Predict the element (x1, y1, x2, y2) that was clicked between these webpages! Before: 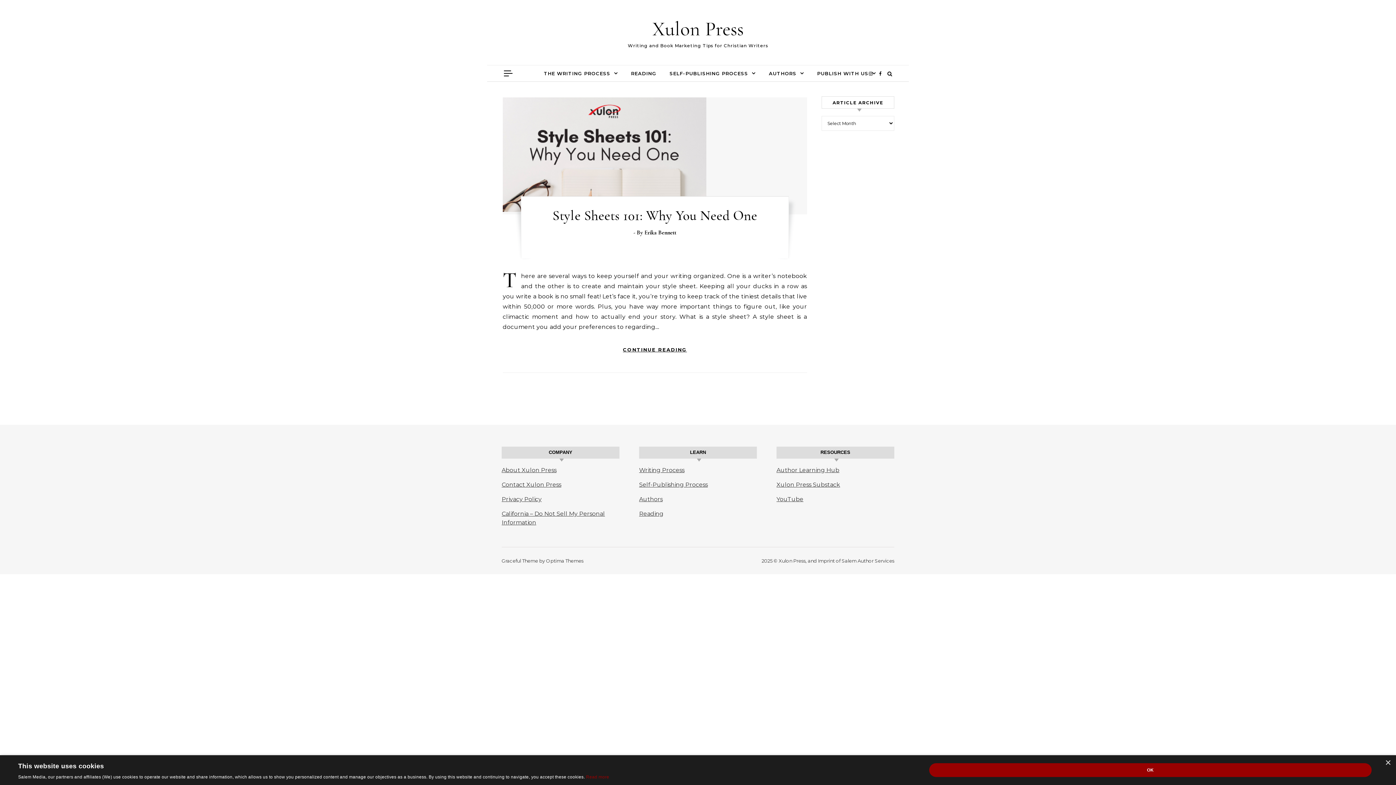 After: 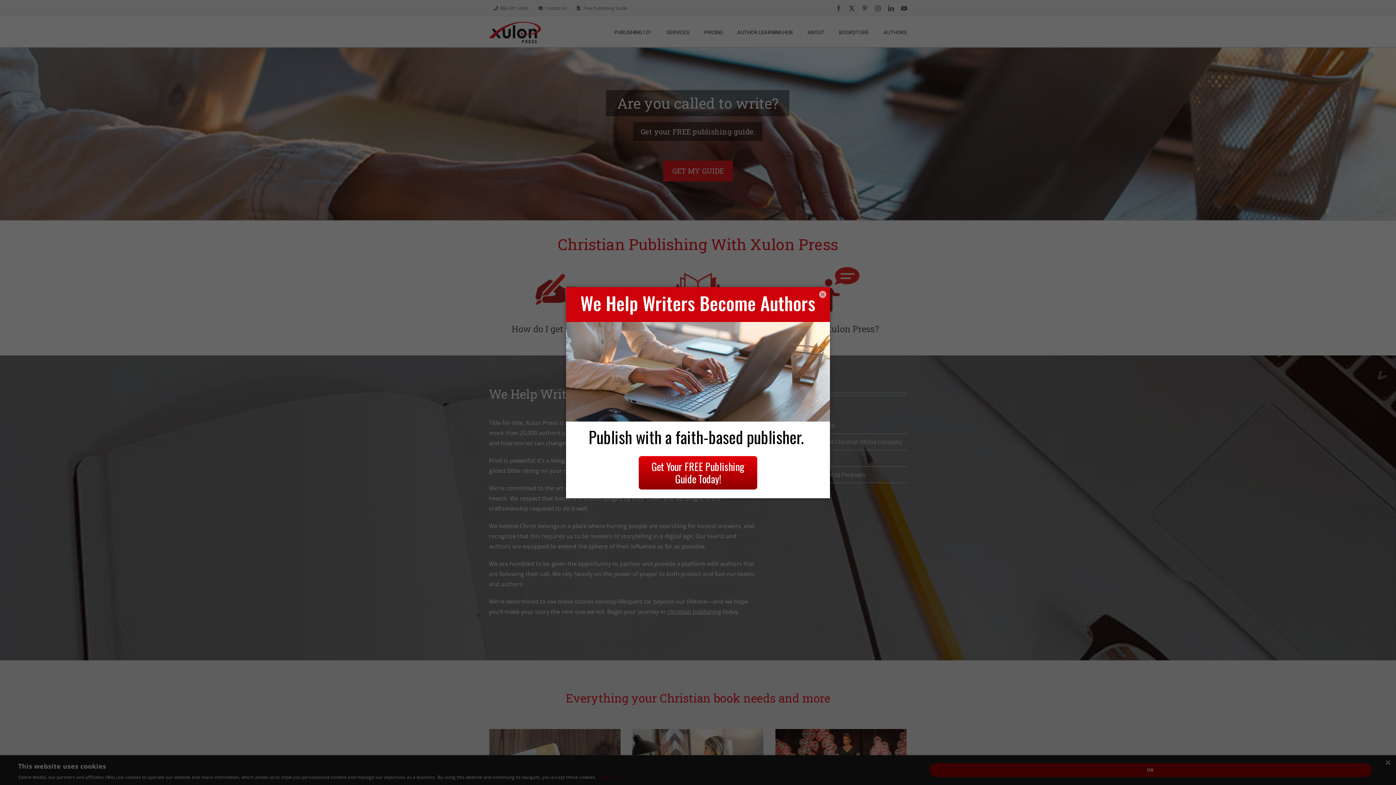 Action: label: PUBLISH WITH US bbox: (811, 65, 876, 81)